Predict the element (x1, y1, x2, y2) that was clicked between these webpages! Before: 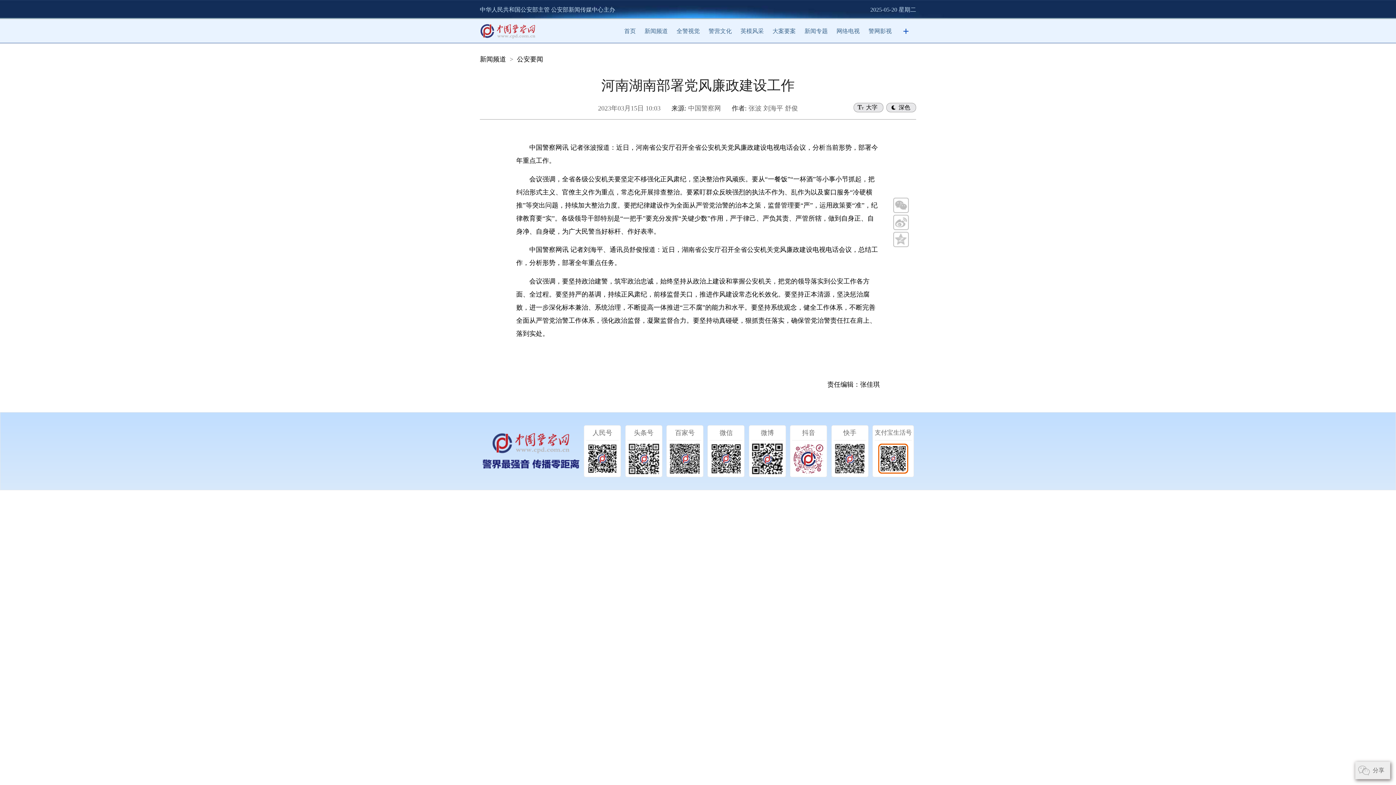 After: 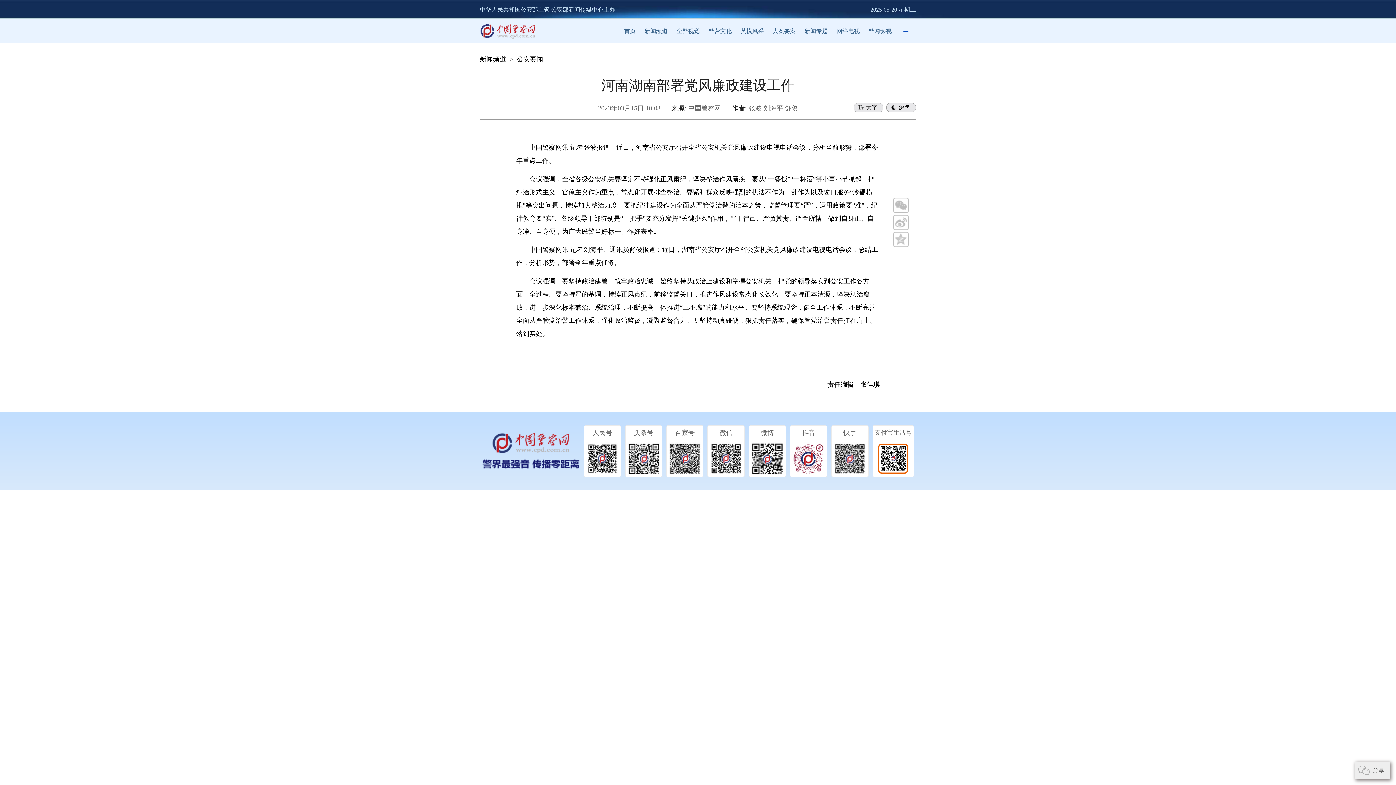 Action: label: 首页 bbox: (624, 28, 636, 34)